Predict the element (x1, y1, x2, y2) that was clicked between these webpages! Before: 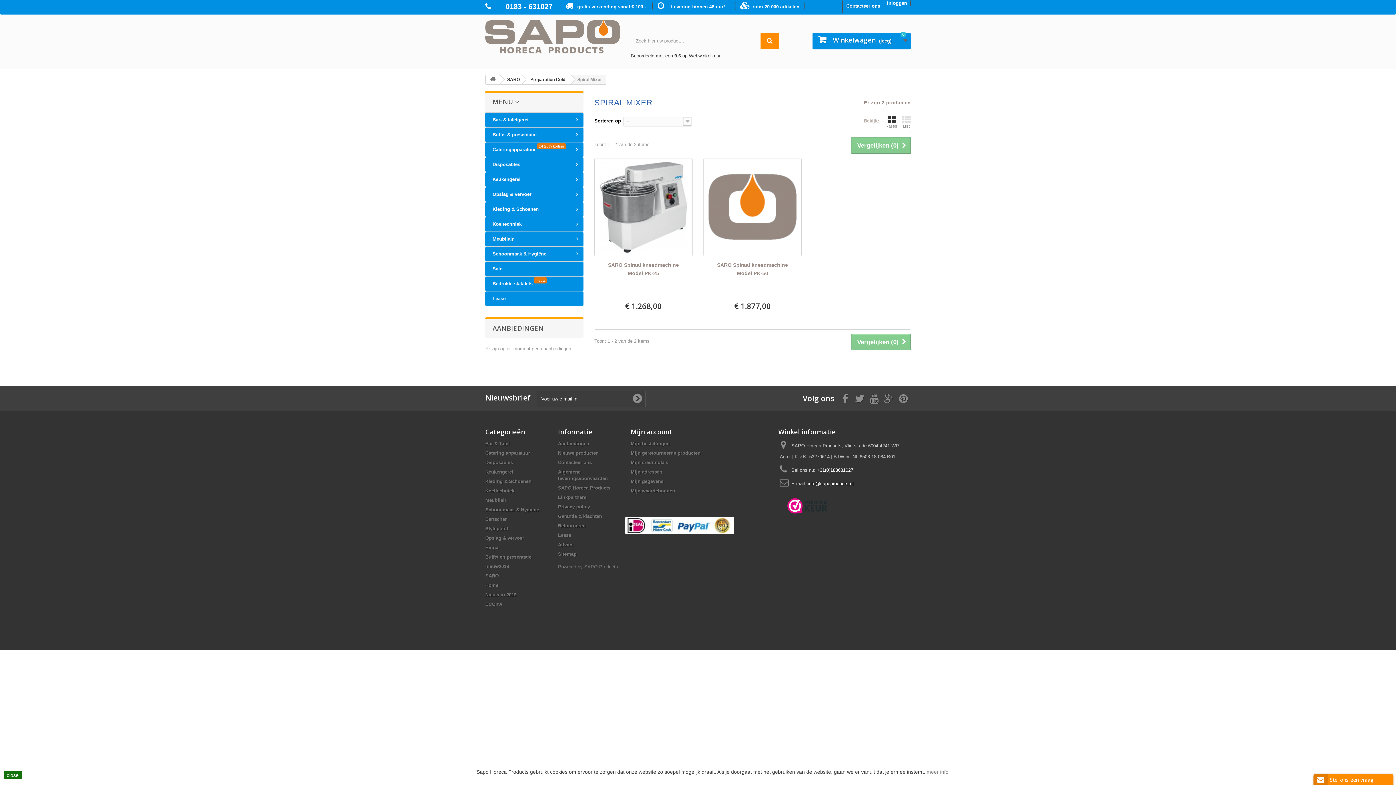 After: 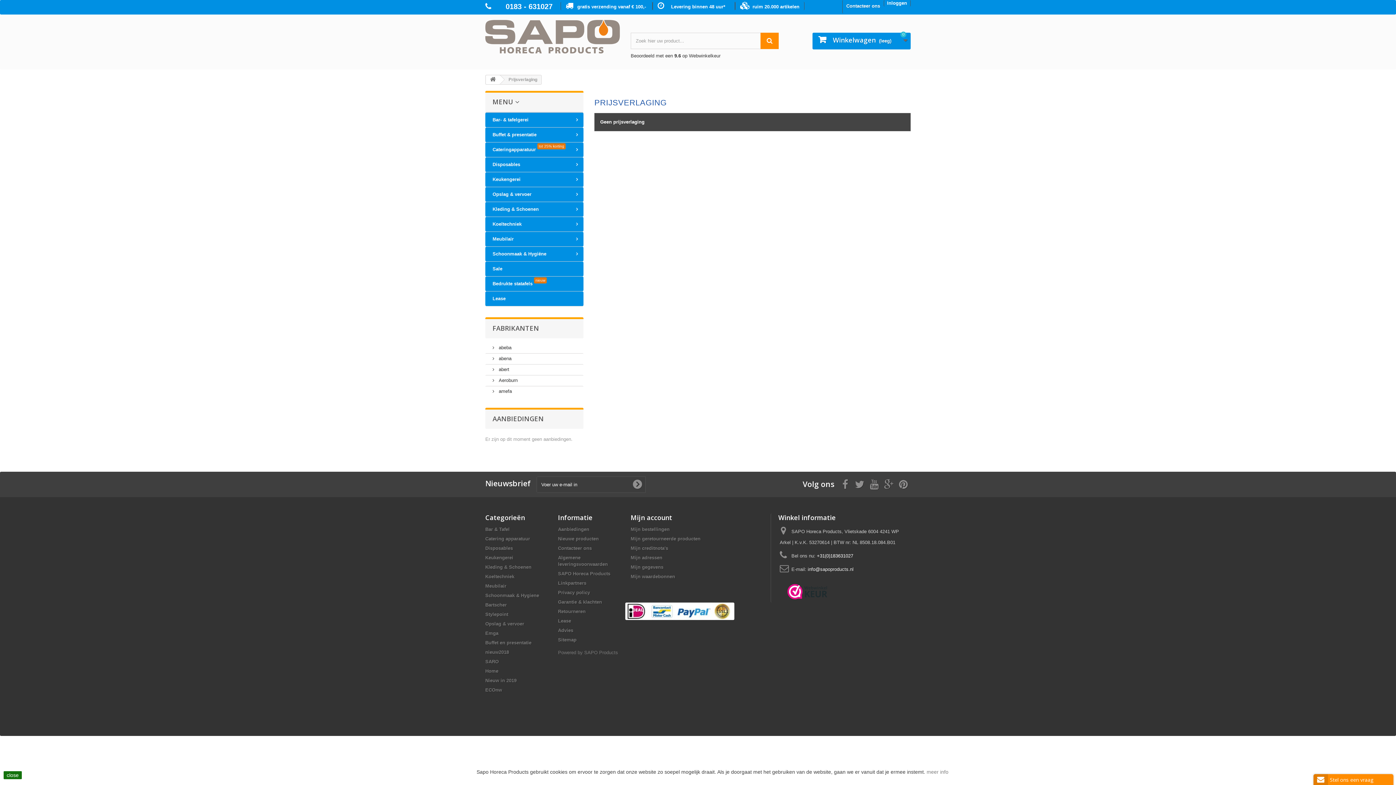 Action: label: AANBIEDINGEN bbox: (492, 324, 544, 332)